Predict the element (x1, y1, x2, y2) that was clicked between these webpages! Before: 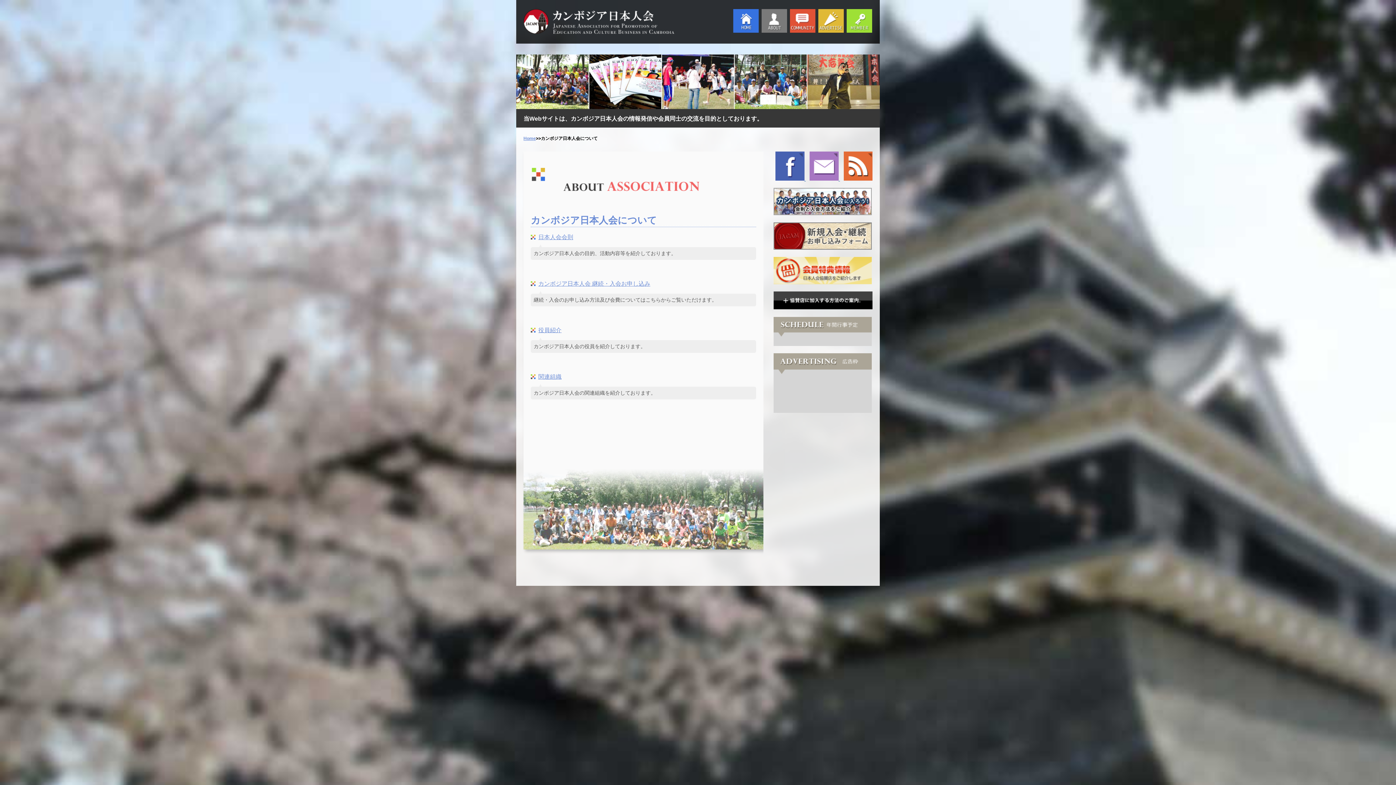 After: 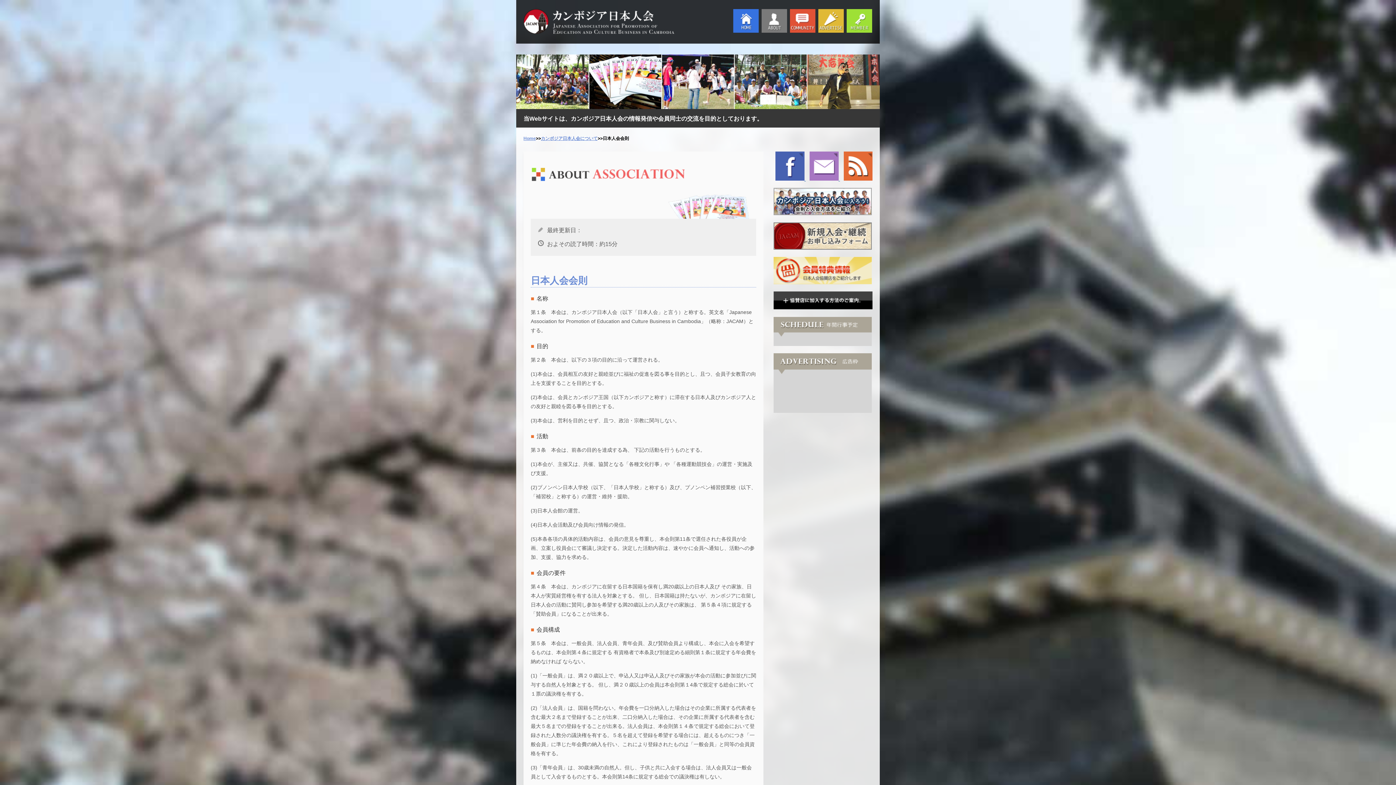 Action: label: 日本人会会則 bbox: (538, 234, 573, 240)